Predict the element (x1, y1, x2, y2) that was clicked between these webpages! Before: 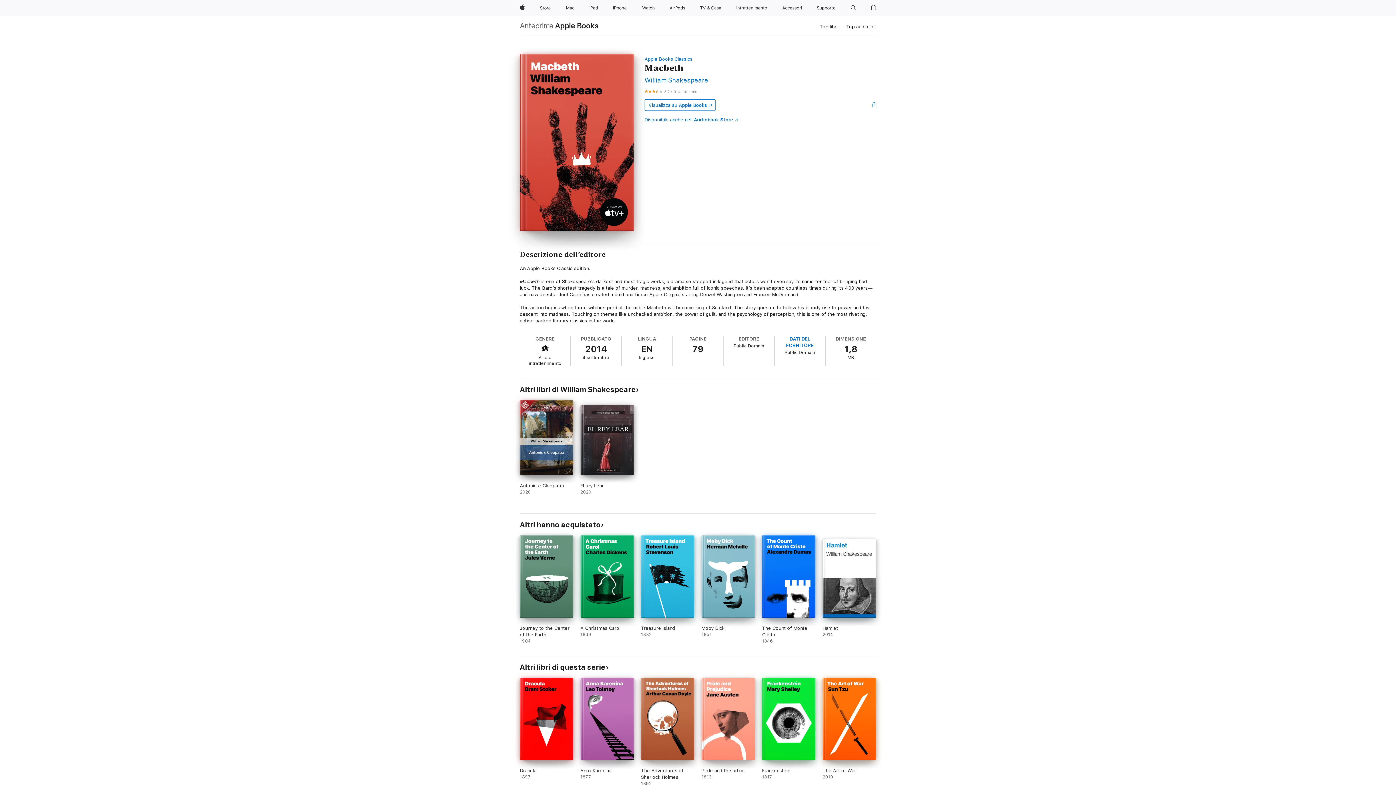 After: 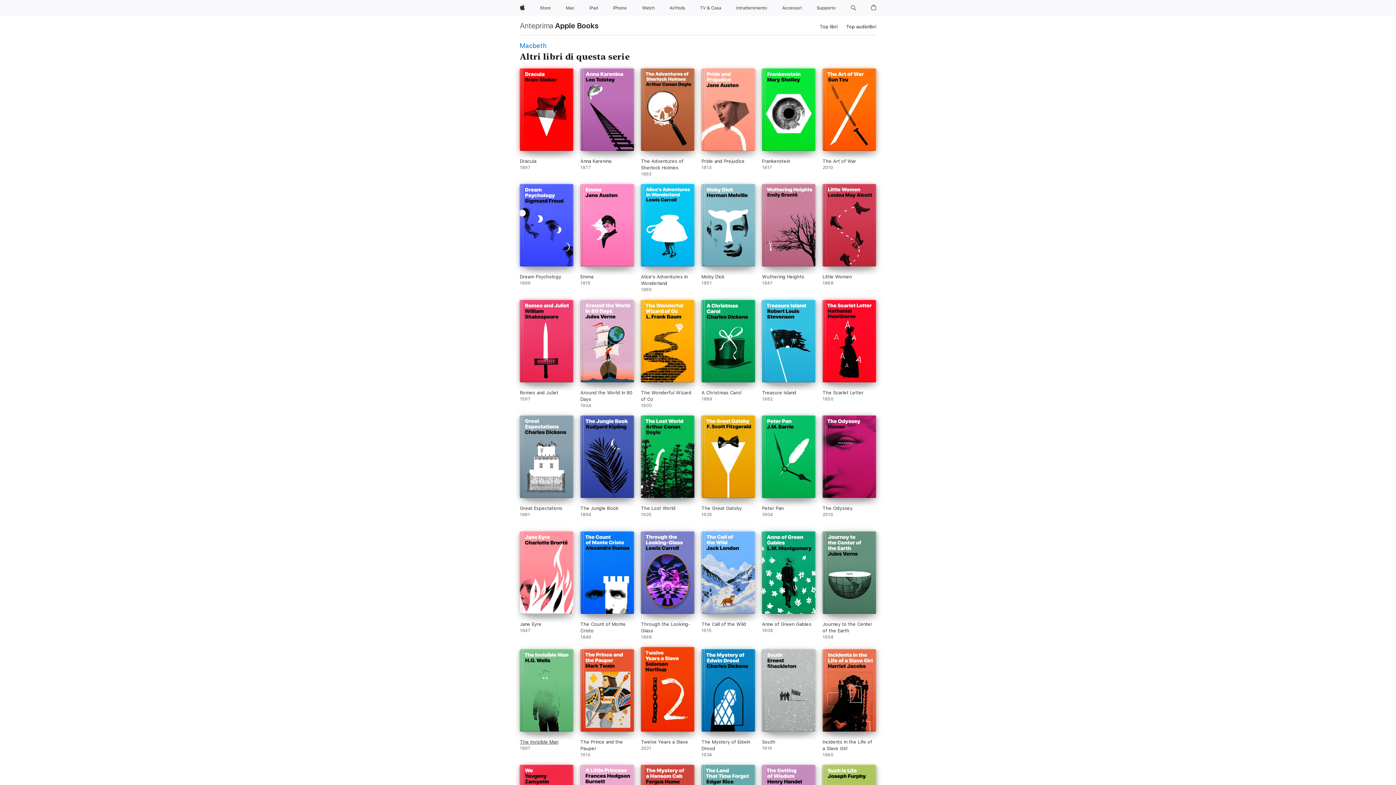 Action: label: Altri libri di questa serie bbox: (520, 663, 608, 672)